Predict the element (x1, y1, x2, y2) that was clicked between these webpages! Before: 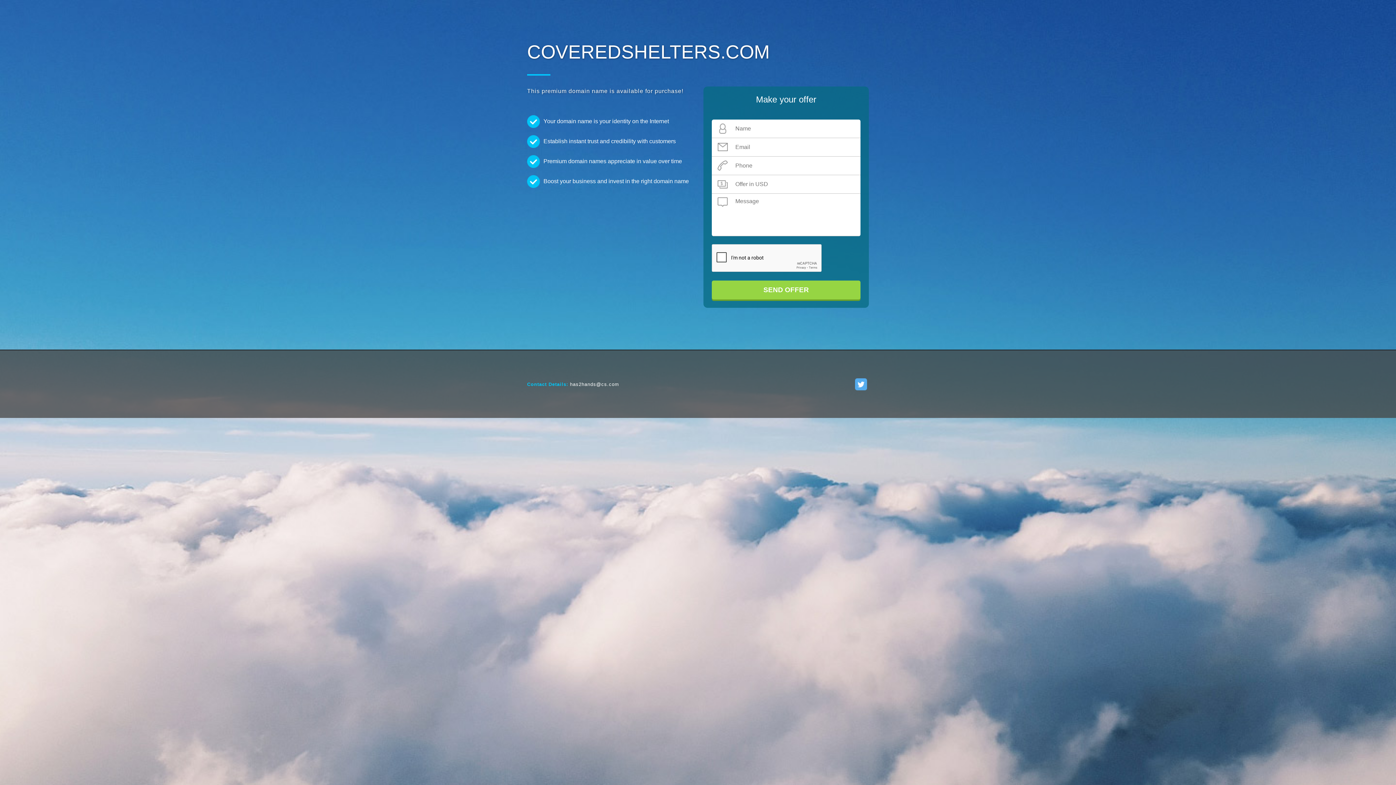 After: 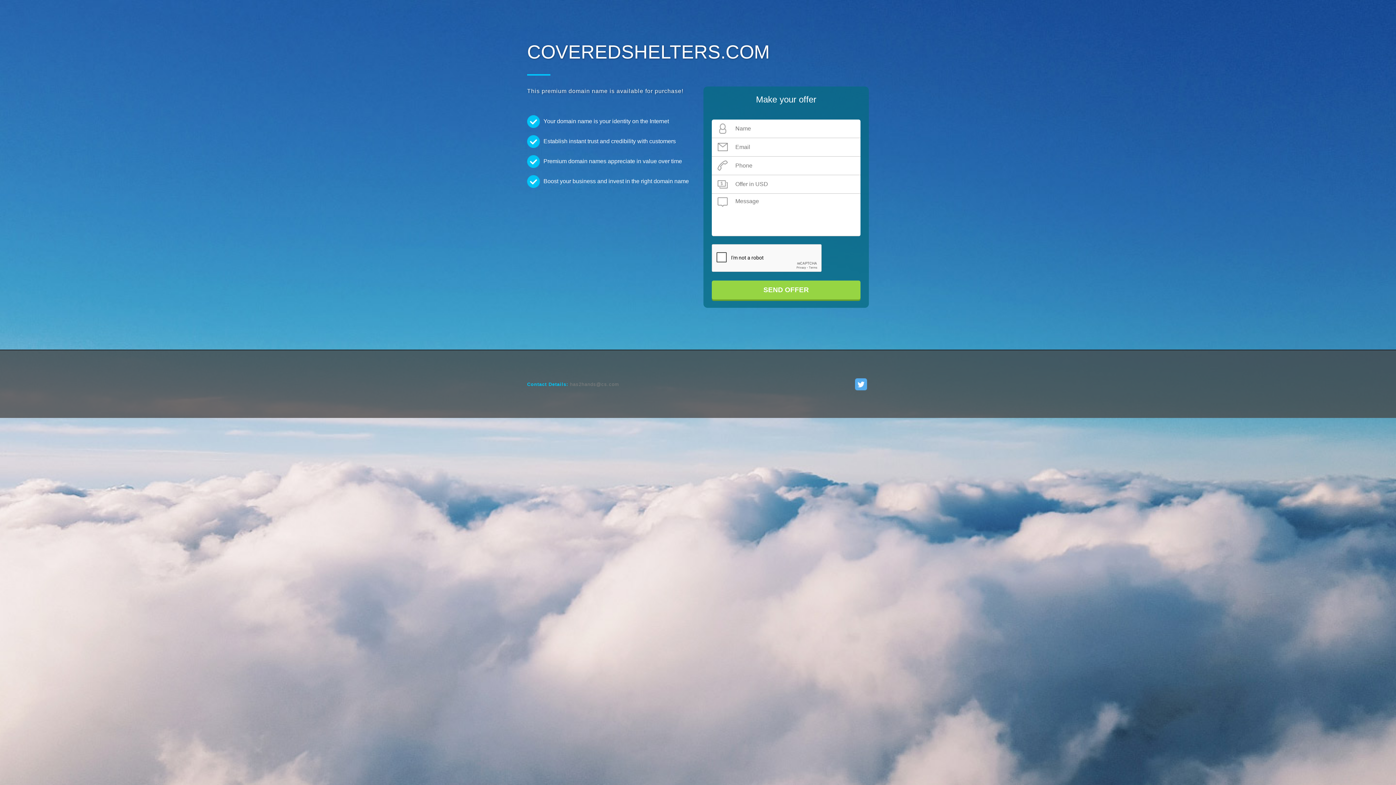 Action: label: has2hands@cs.com bbox: (570, 381, 619, 387)